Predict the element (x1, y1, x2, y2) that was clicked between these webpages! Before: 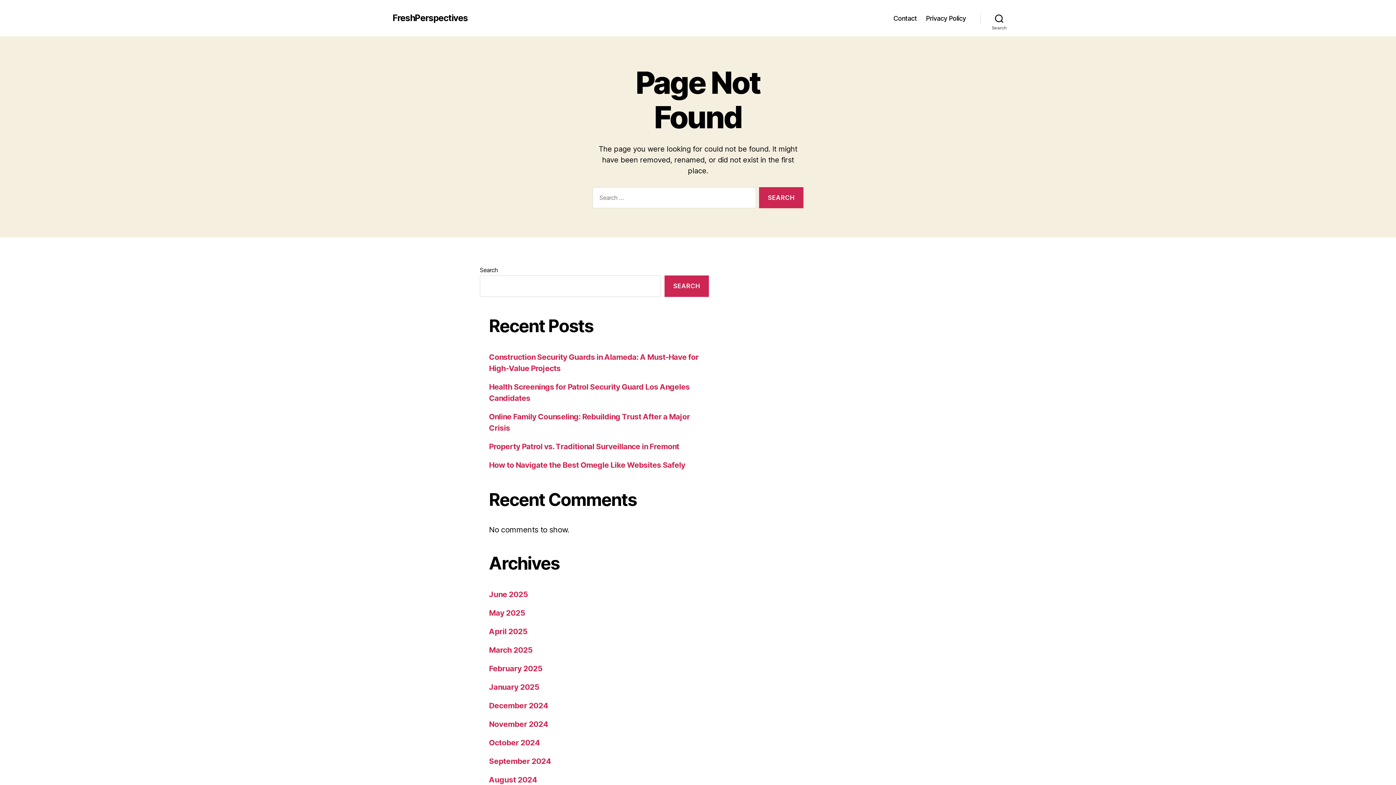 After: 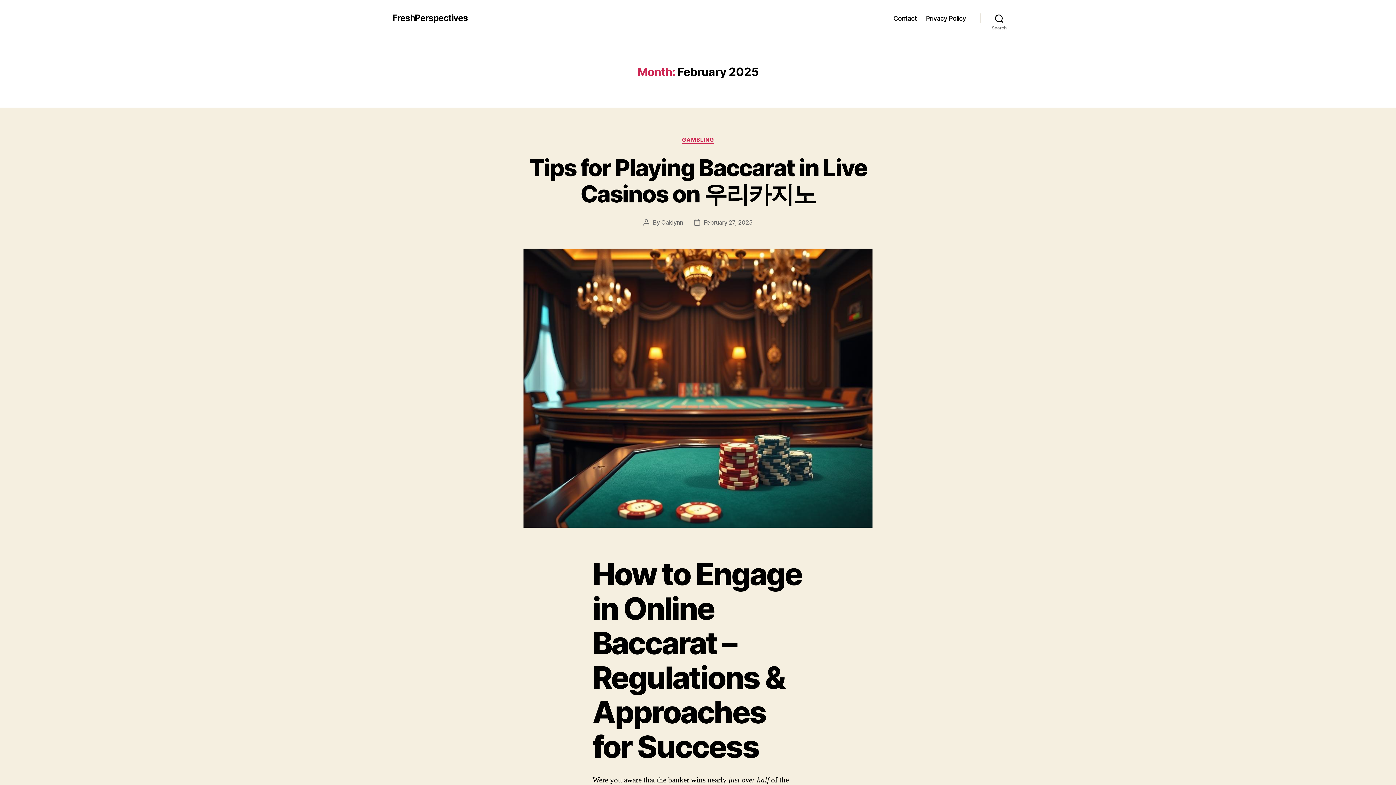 Action: label: February 2025 bbox: (489, 664, 542, 673)